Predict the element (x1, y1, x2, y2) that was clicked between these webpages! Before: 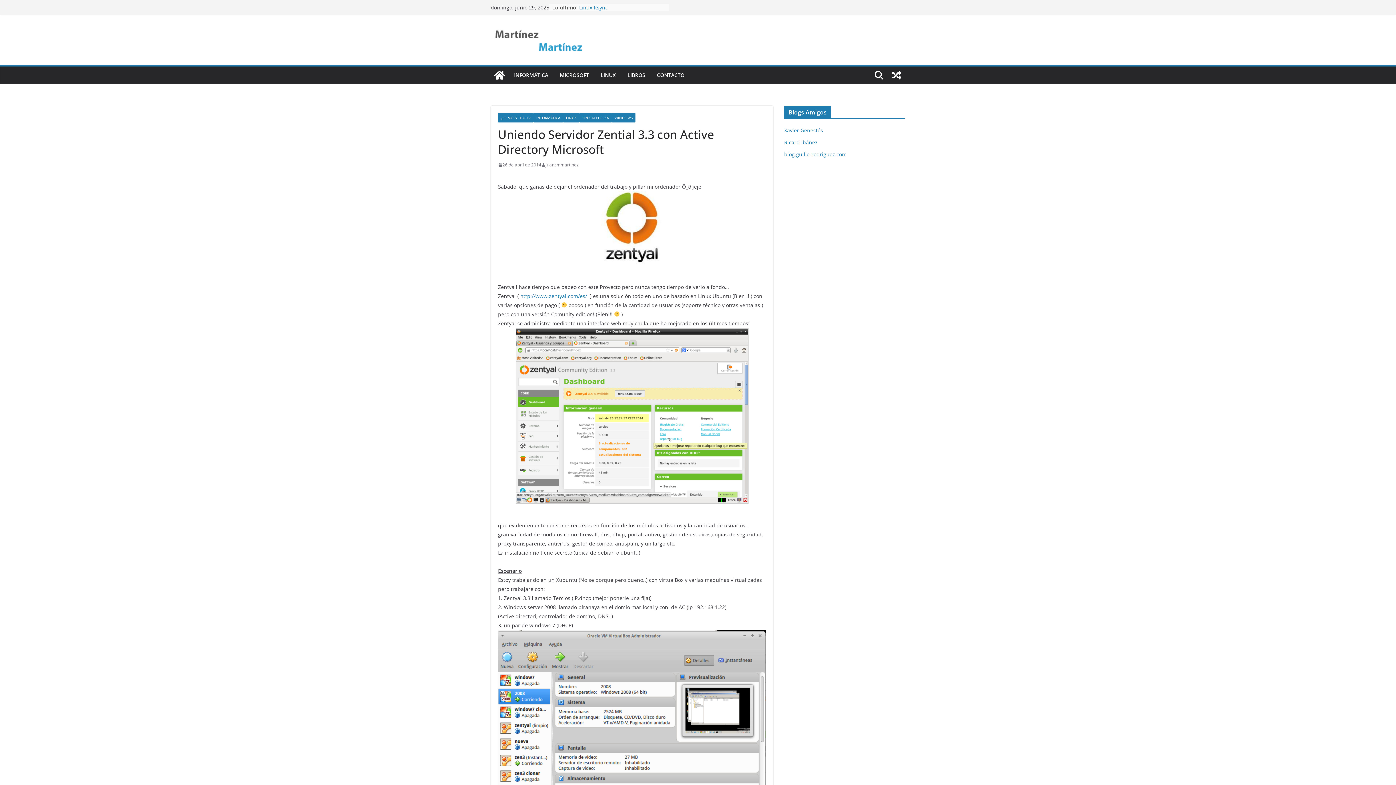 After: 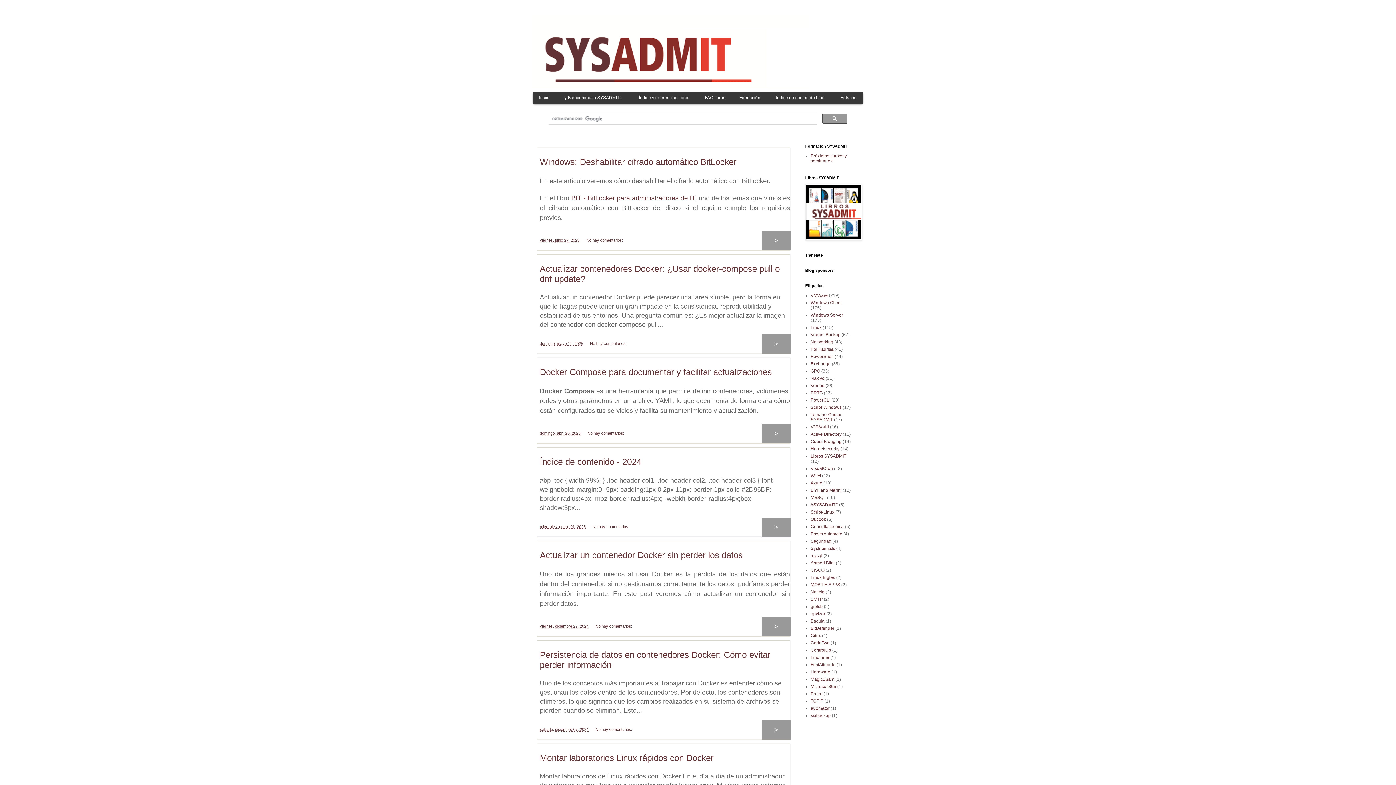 Action: bbox: (784, 126, 823, 133) label: Xavier Genestós